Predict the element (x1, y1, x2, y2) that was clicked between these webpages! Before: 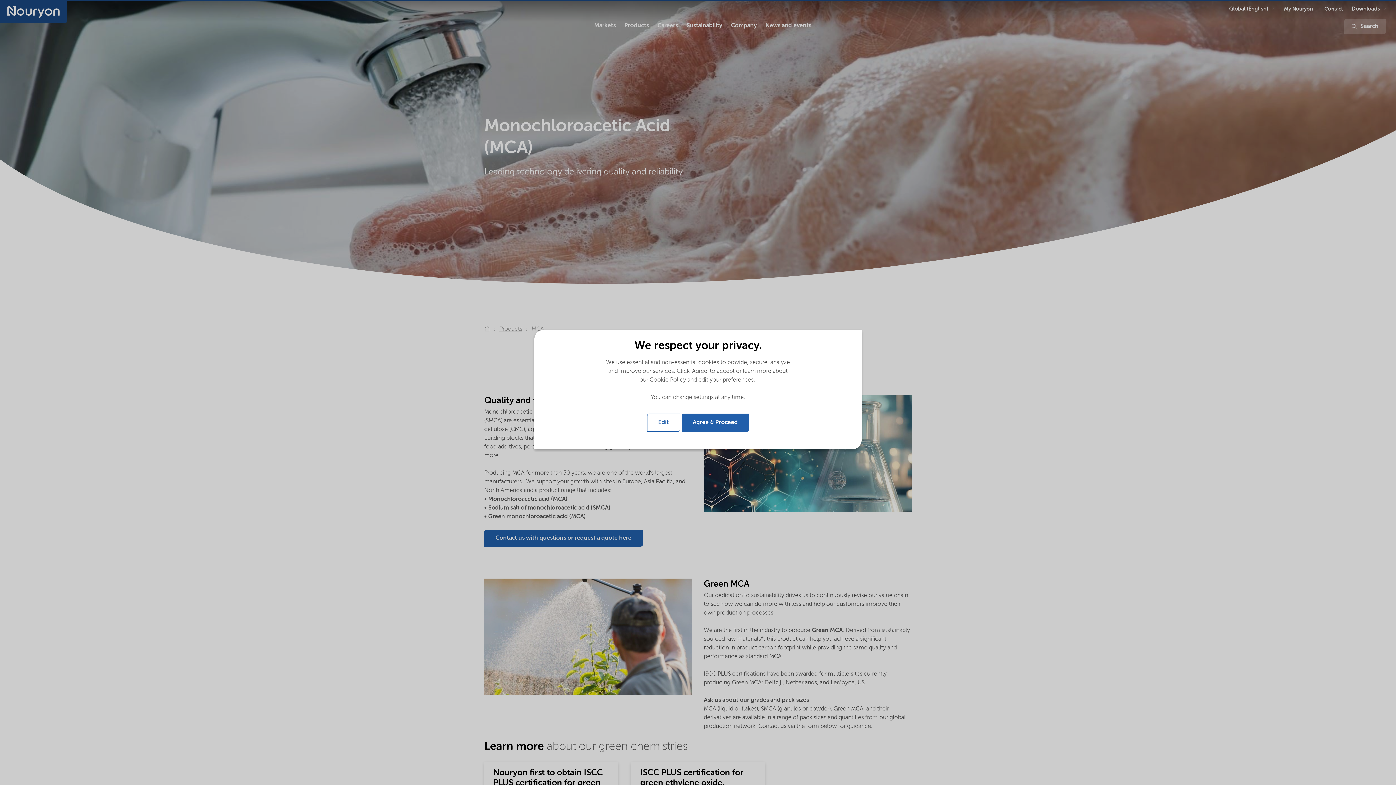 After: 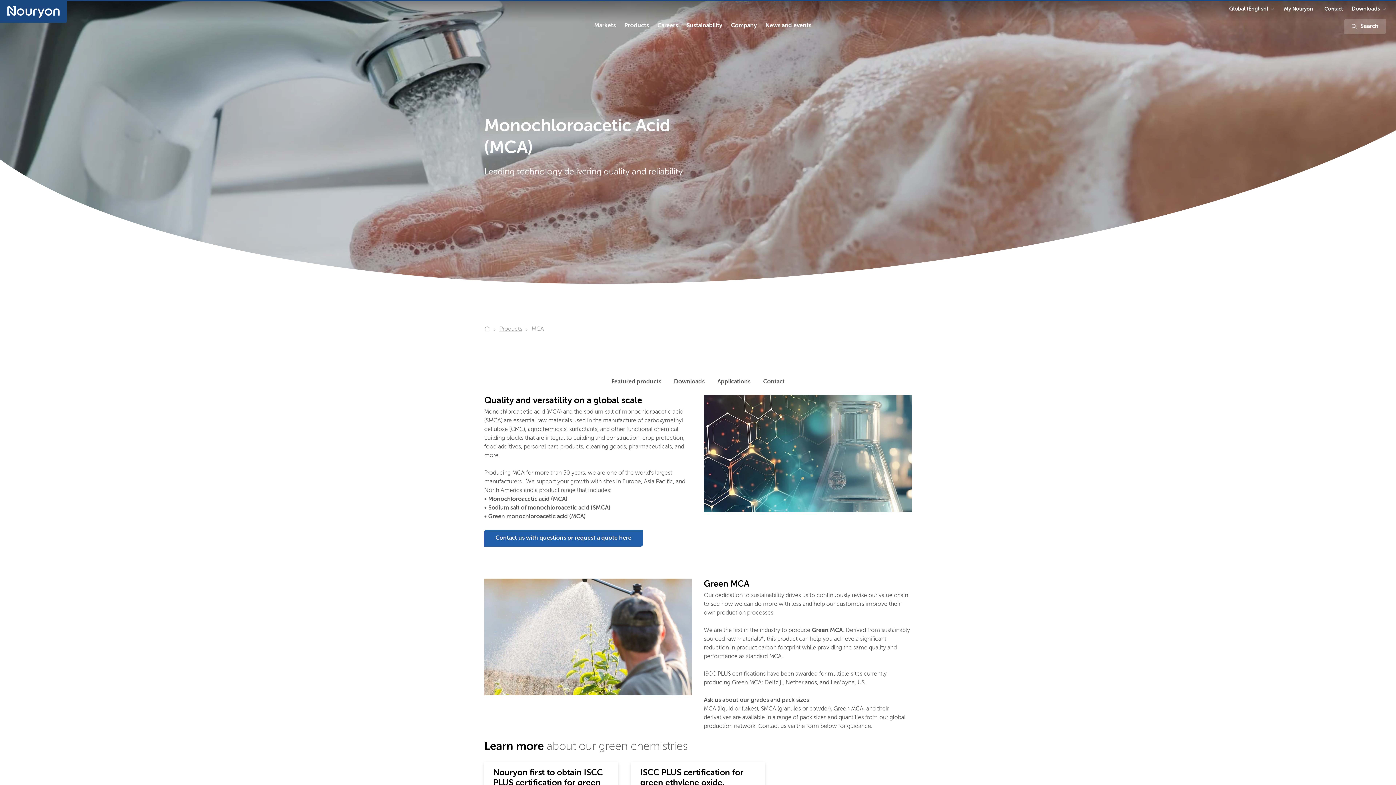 Action: bbox: (681, 413, 749, 432) label: Agree & Proceed